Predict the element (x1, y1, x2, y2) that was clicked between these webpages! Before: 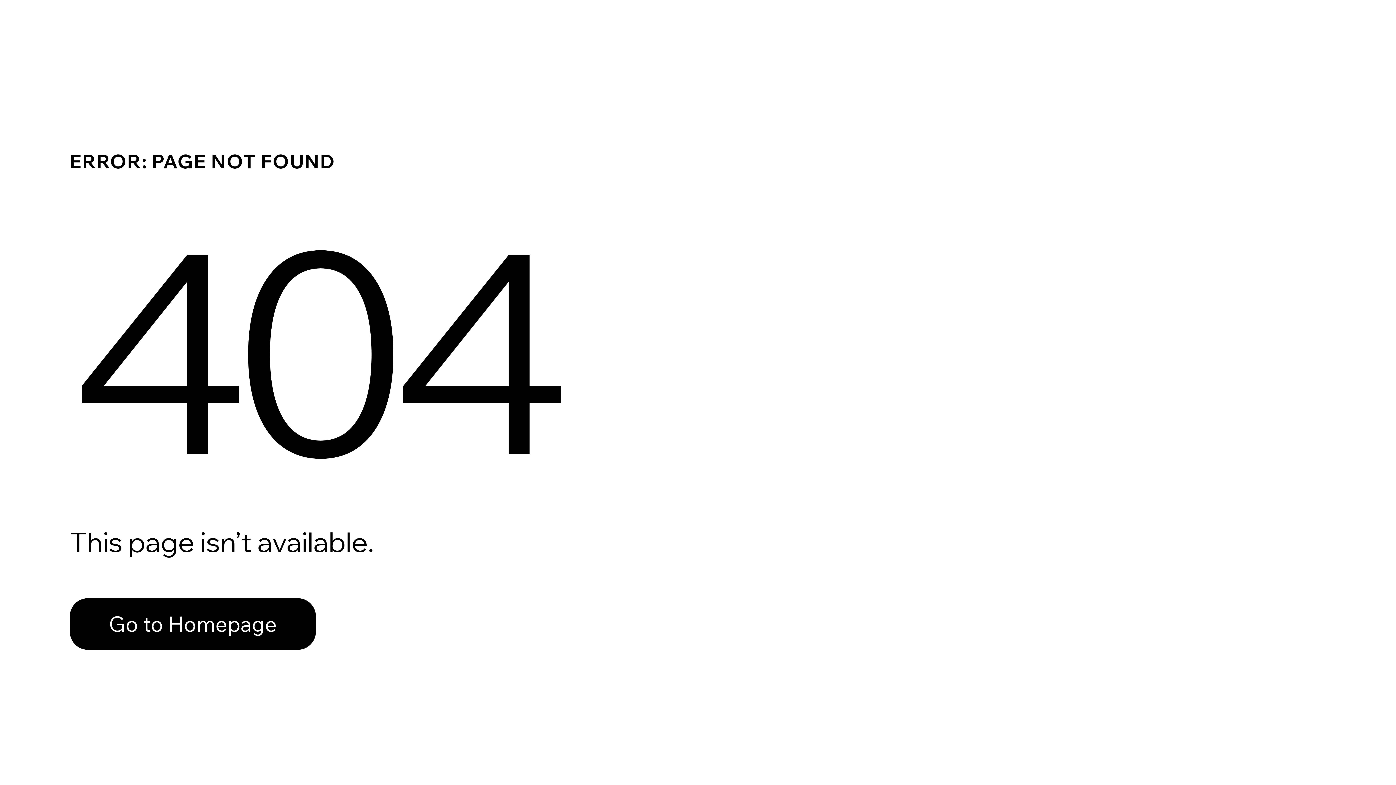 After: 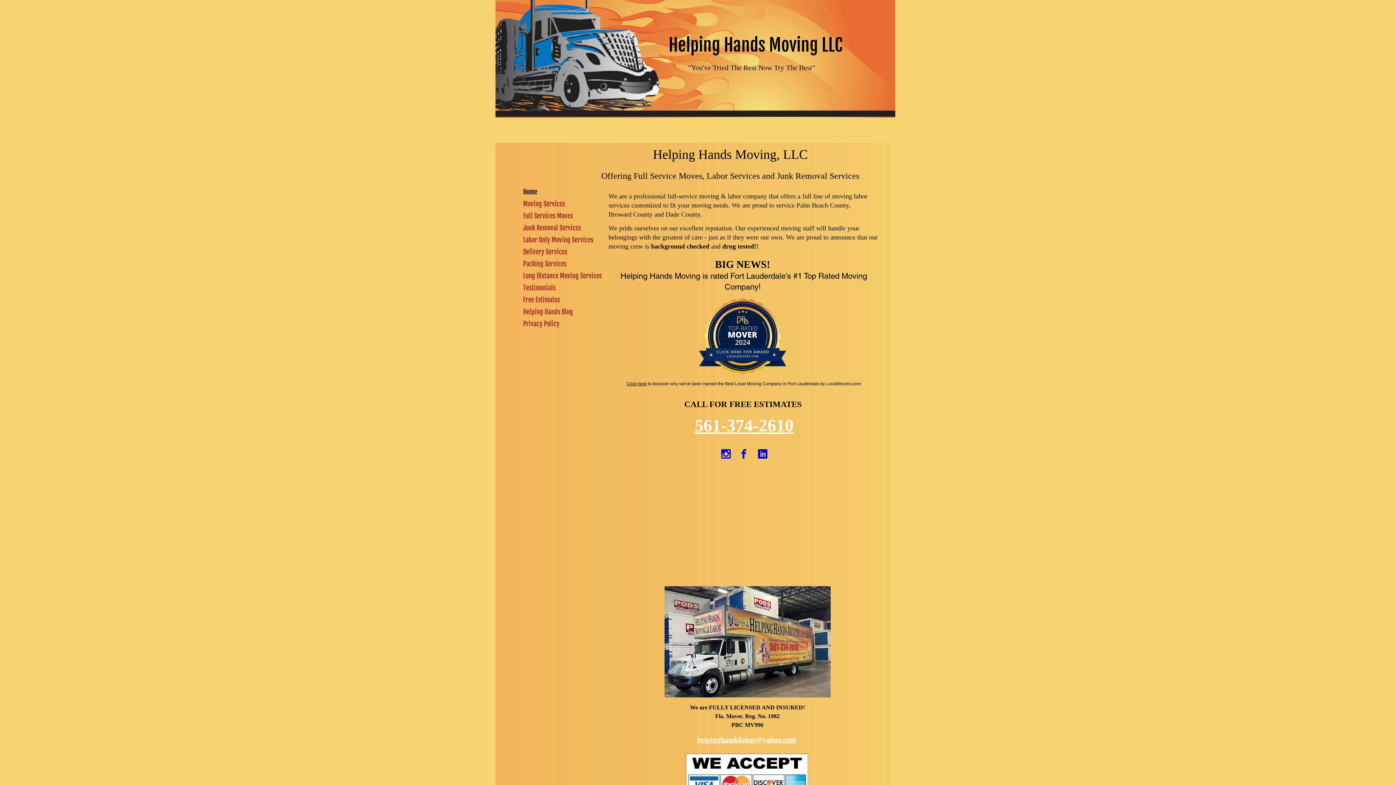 Action: label: Go to Homepage bbox: (69, 582, 768, 659)